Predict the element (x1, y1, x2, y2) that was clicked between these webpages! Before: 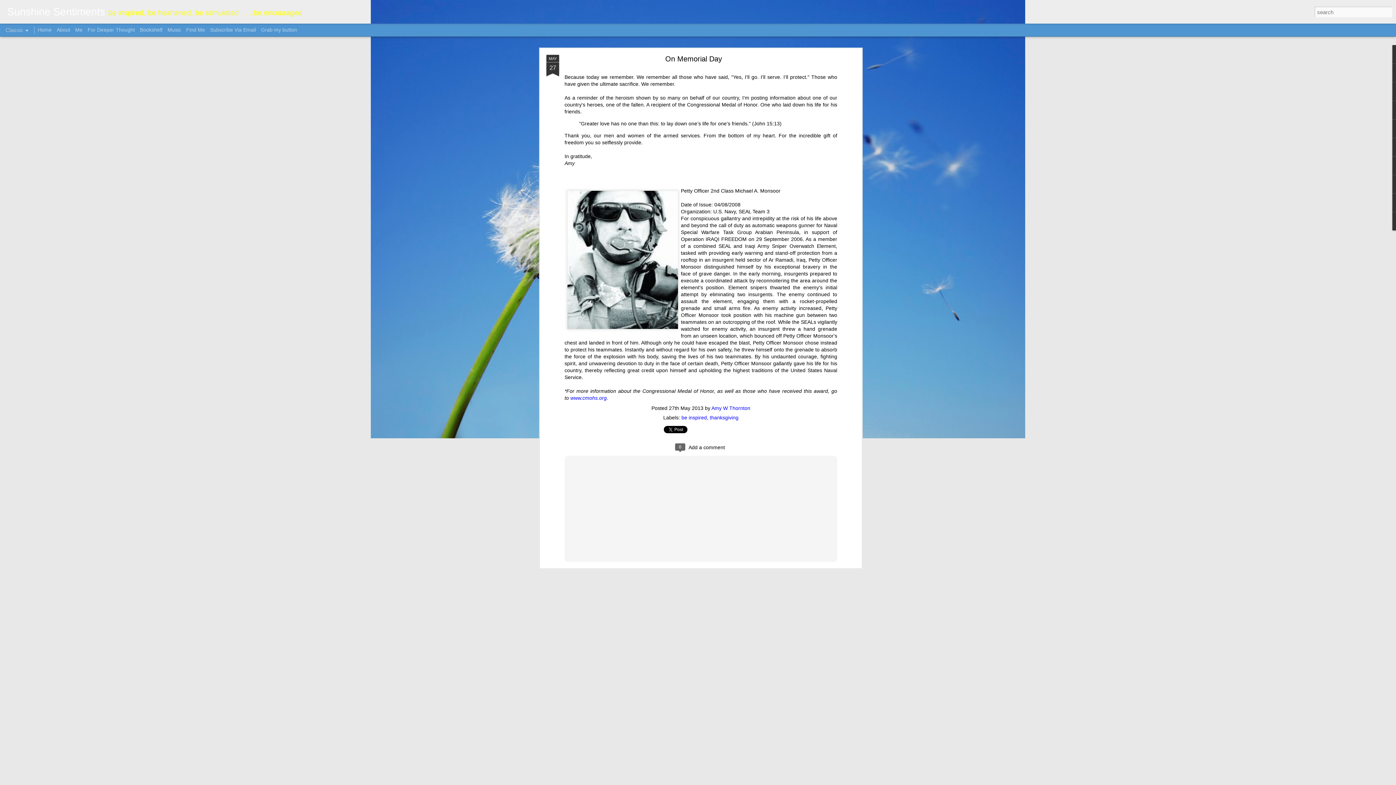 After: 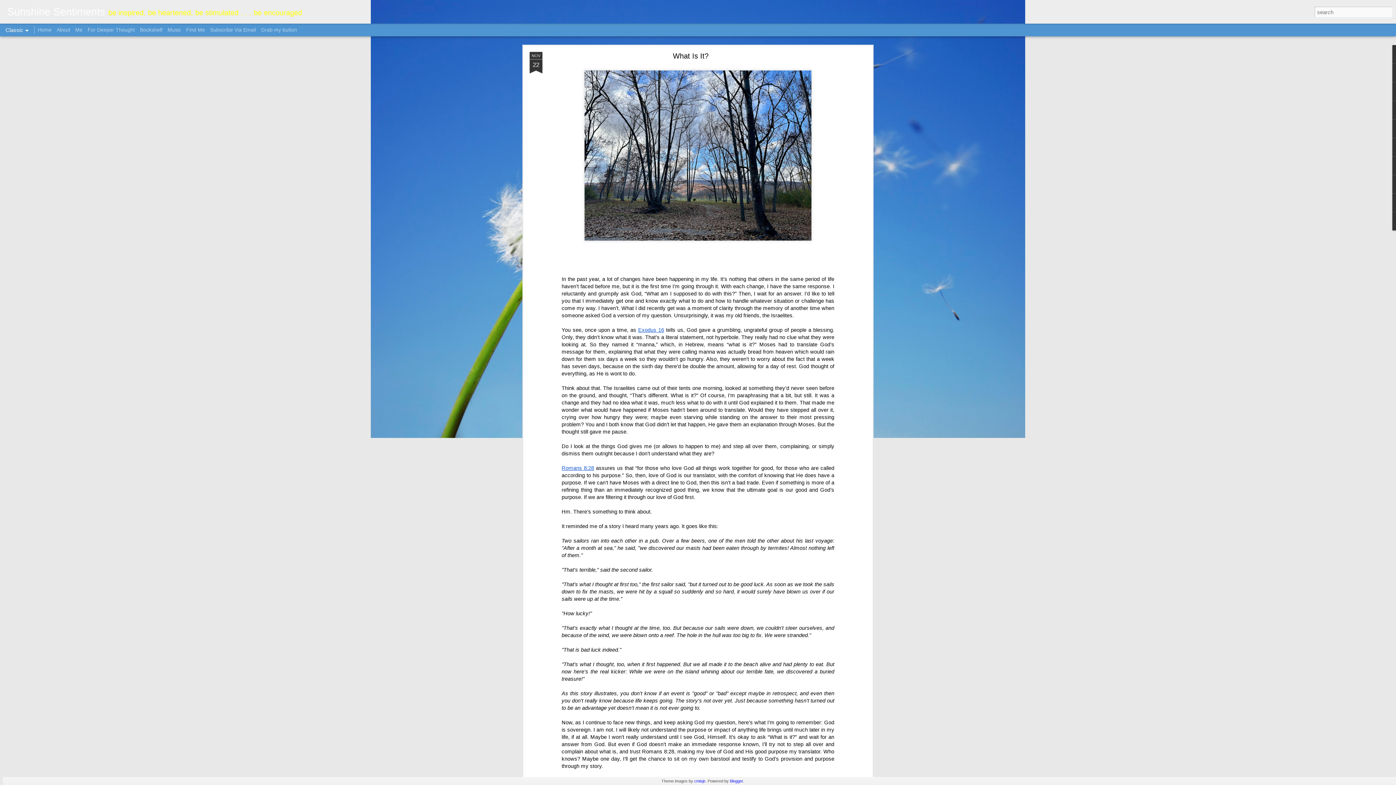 Action: bbox: (7, 10, 105, 16) label: Sunshine Sentiments